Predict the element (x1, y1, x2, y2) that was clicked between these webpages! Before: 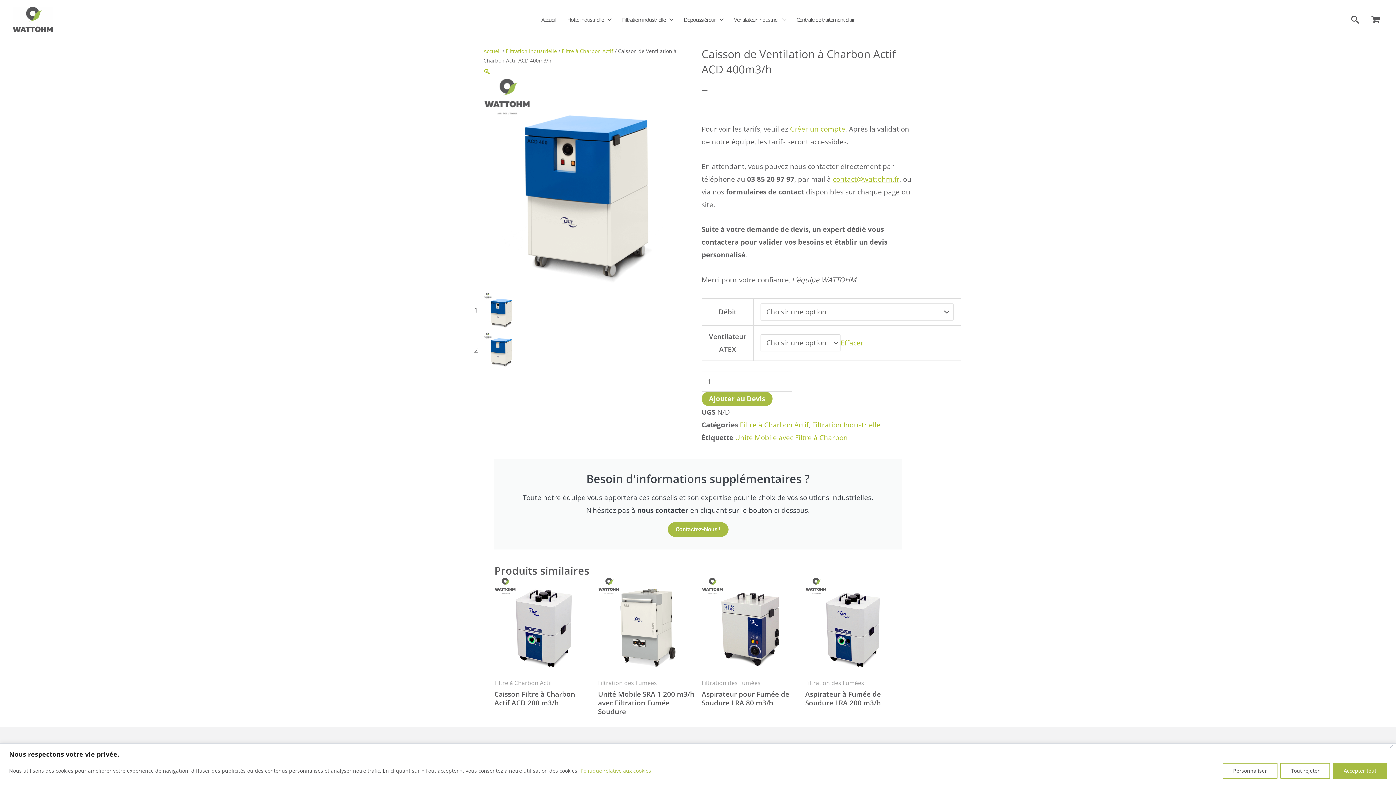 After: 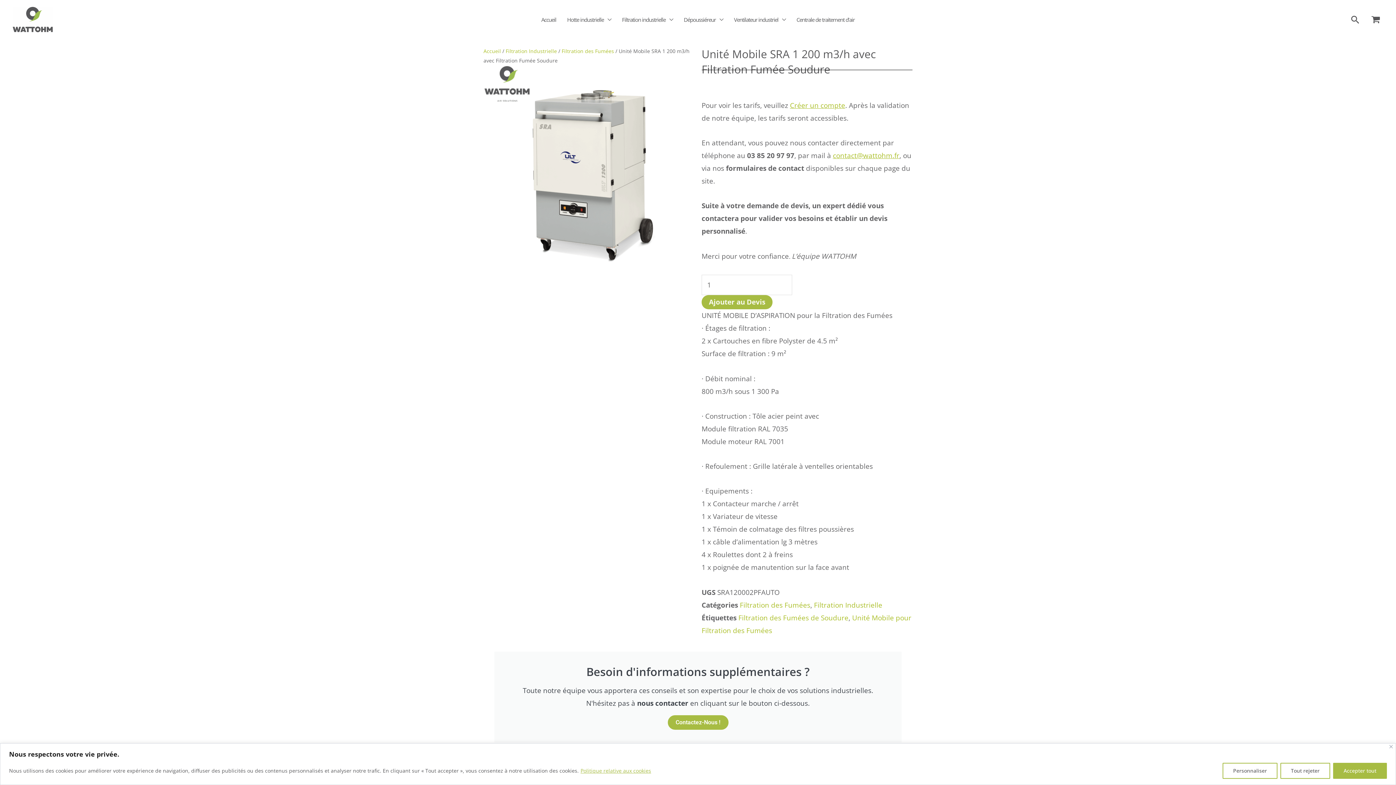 Action: bbox: (598, 577, 694, 679)